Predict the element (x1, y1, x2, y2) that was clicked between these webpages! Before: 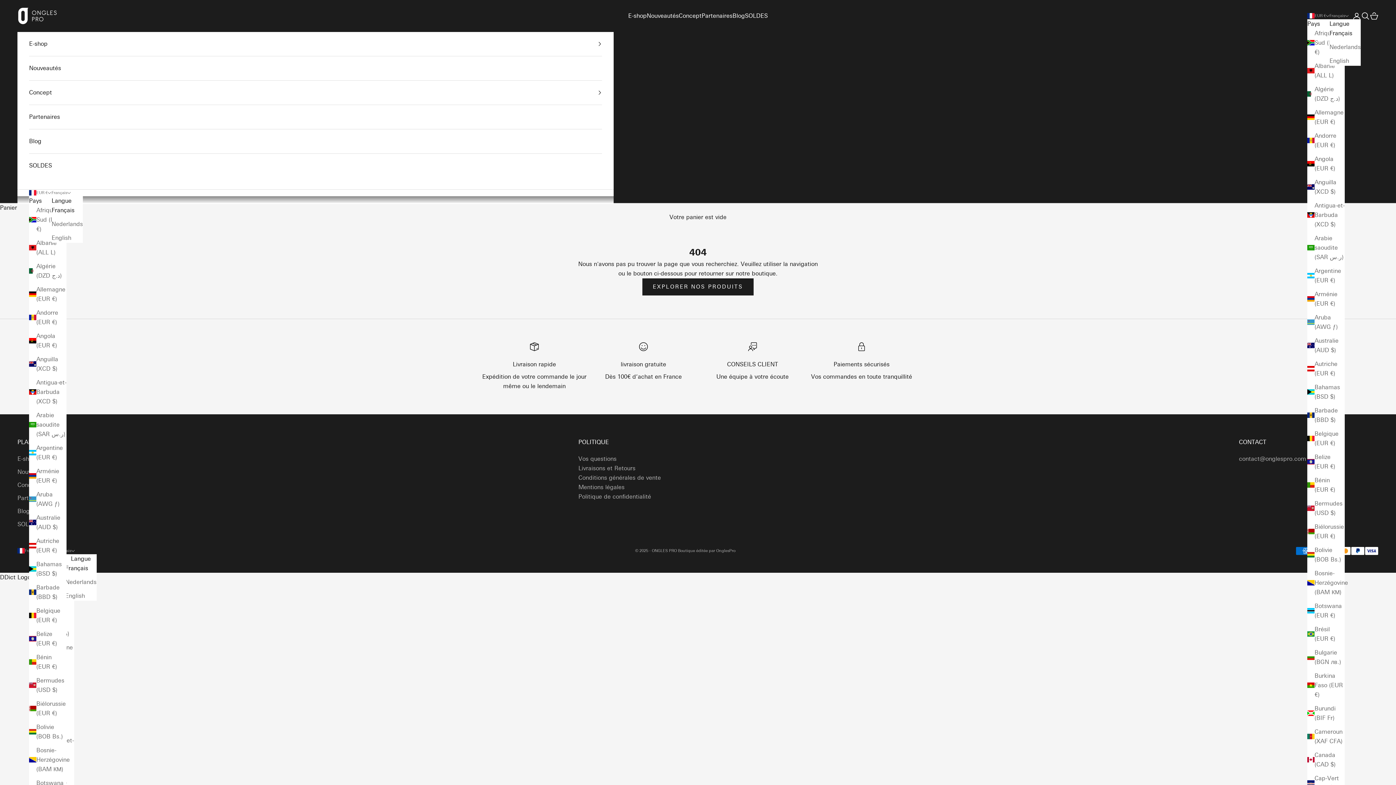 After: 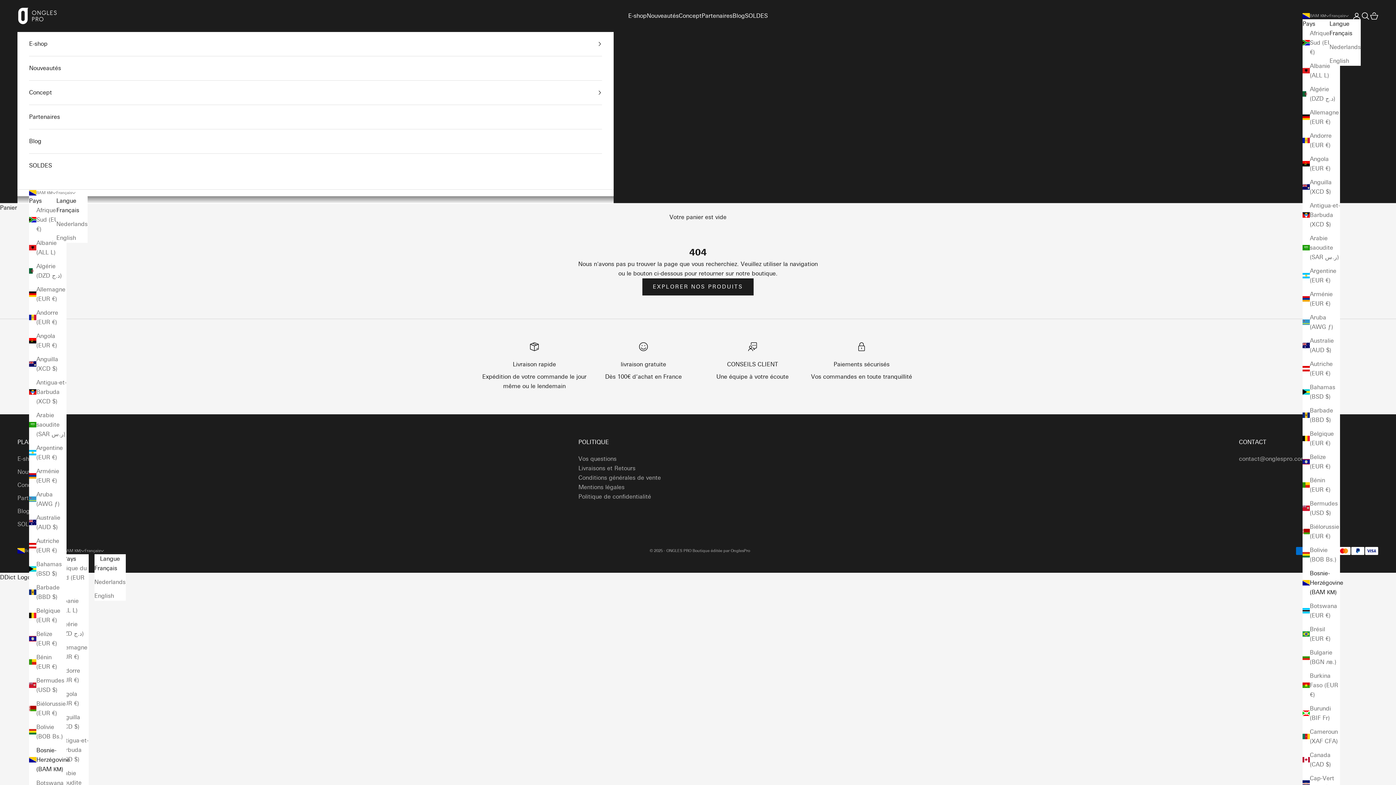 Action: label: Bosnie-Herzégovine (BAM КМ) bbox: (29, 746, 66, 774)